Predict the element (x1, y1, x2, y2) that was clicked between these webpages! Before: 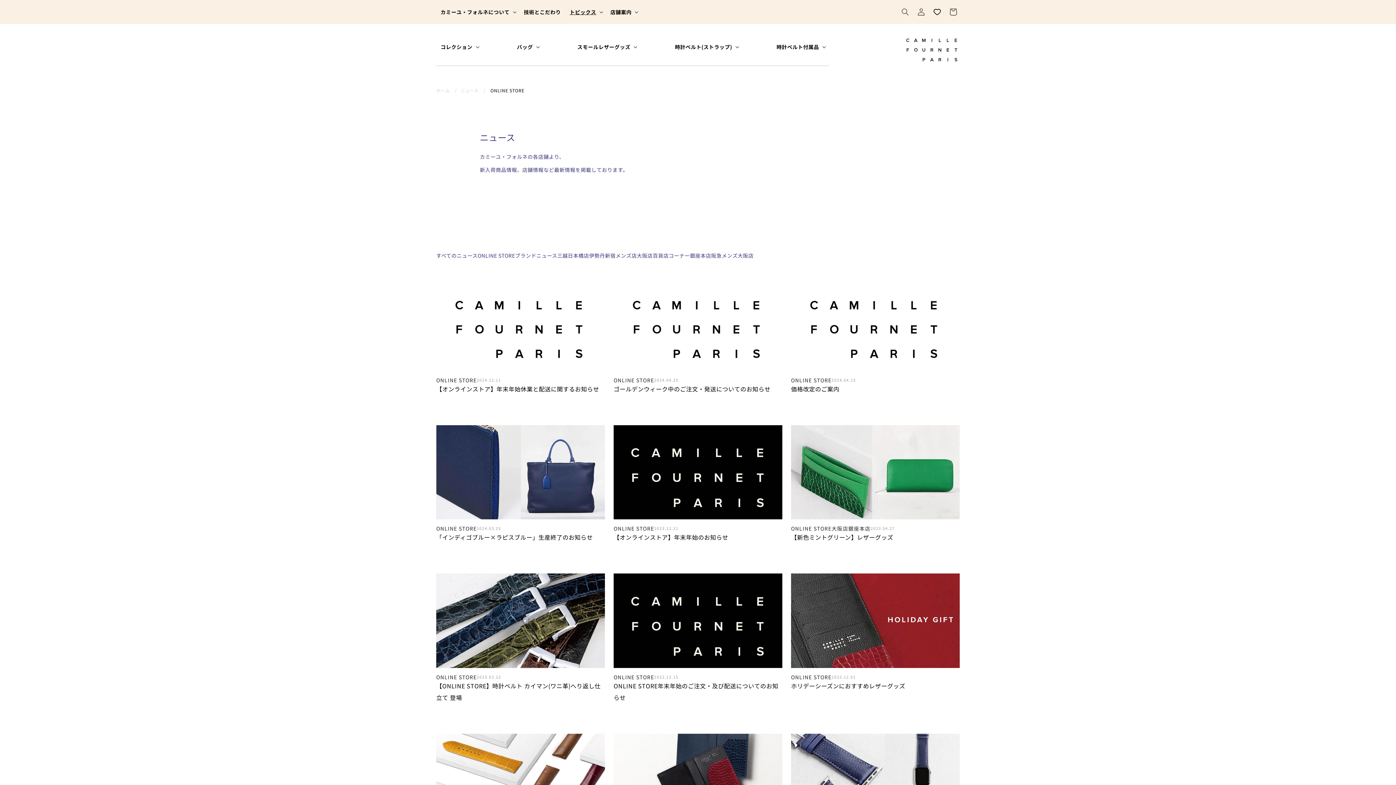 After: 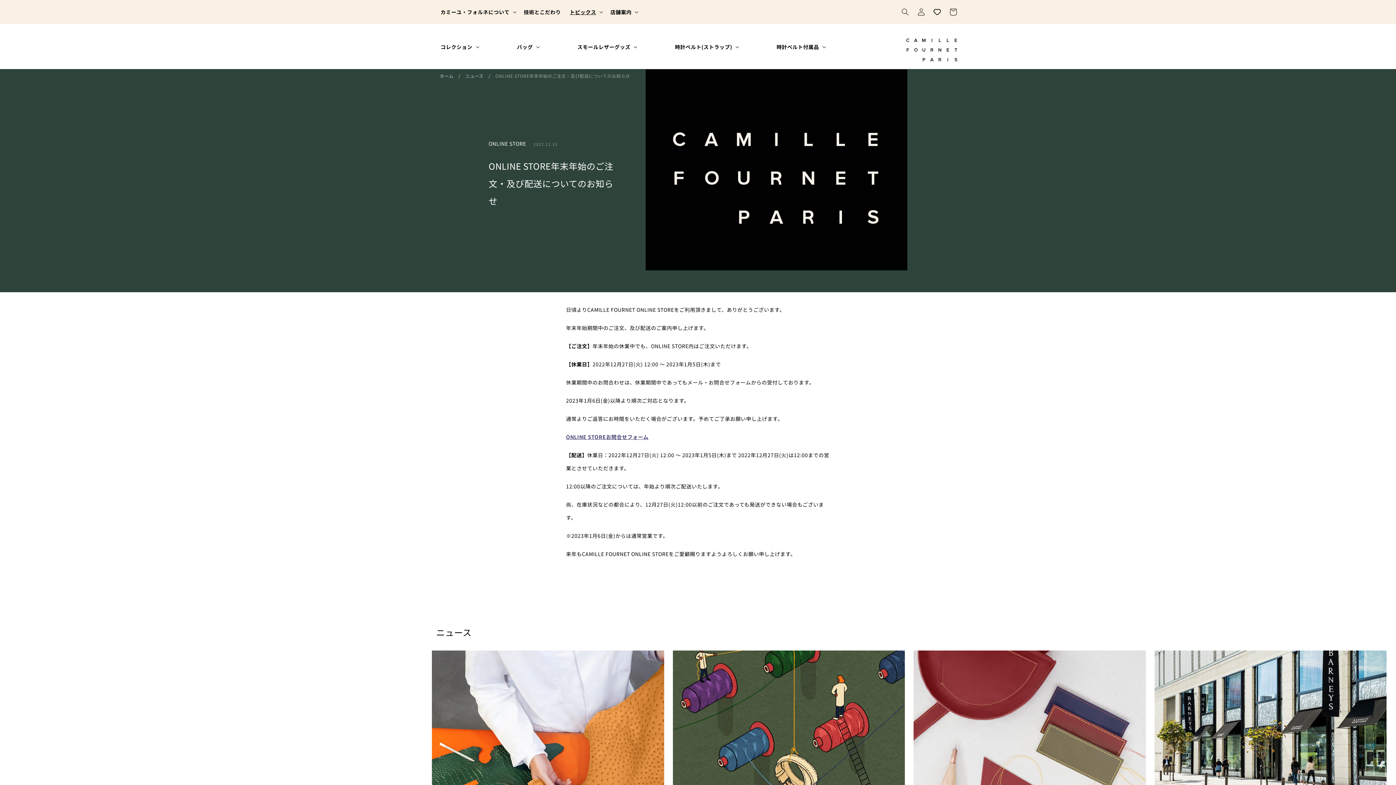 Action: label: ONLINE STORE年末年始のご注文・及び配送についてのお知らせ bbox: (613, 680, 782, 703)